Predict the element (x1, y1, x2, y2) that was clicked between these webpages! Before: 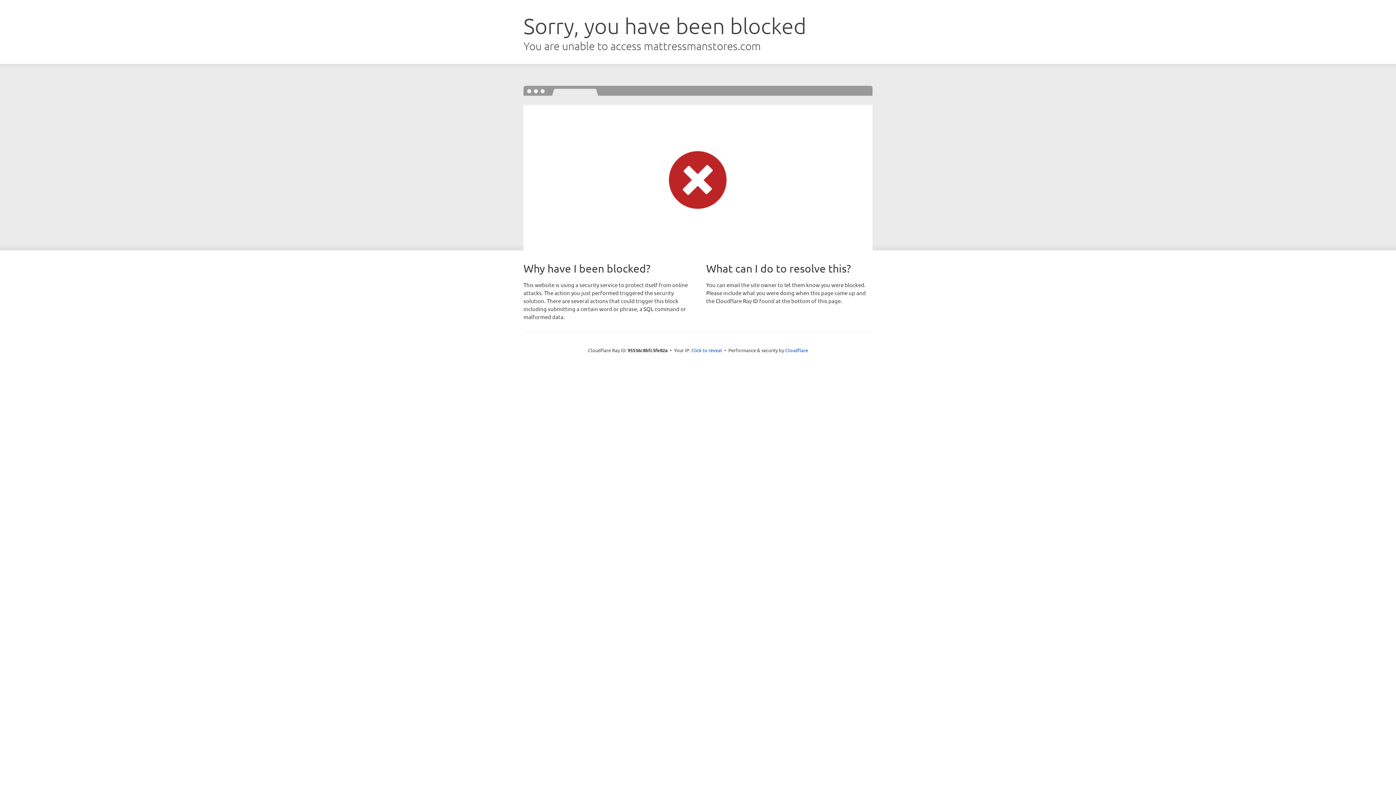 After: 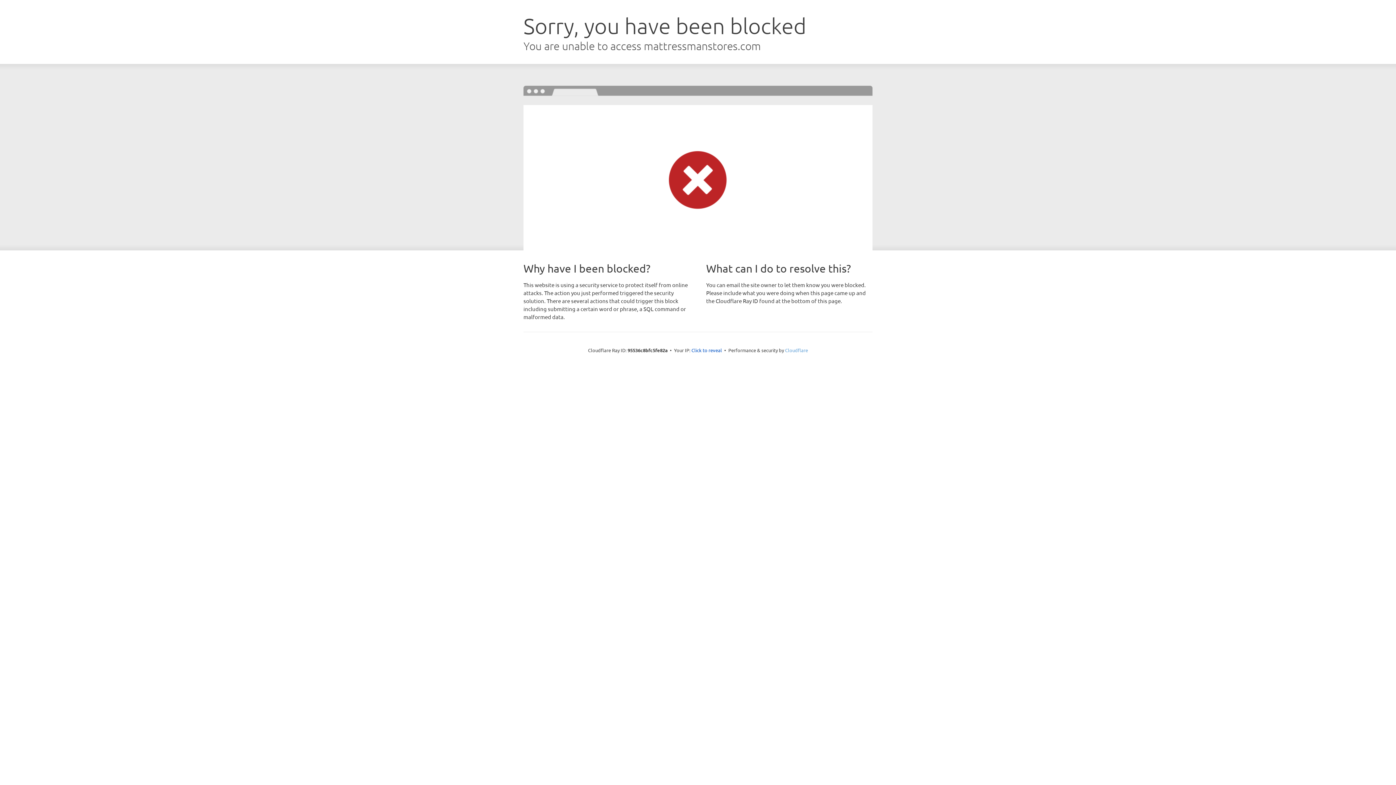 Action: bbox: (785, 347, 808, 353) label: Cloudflare